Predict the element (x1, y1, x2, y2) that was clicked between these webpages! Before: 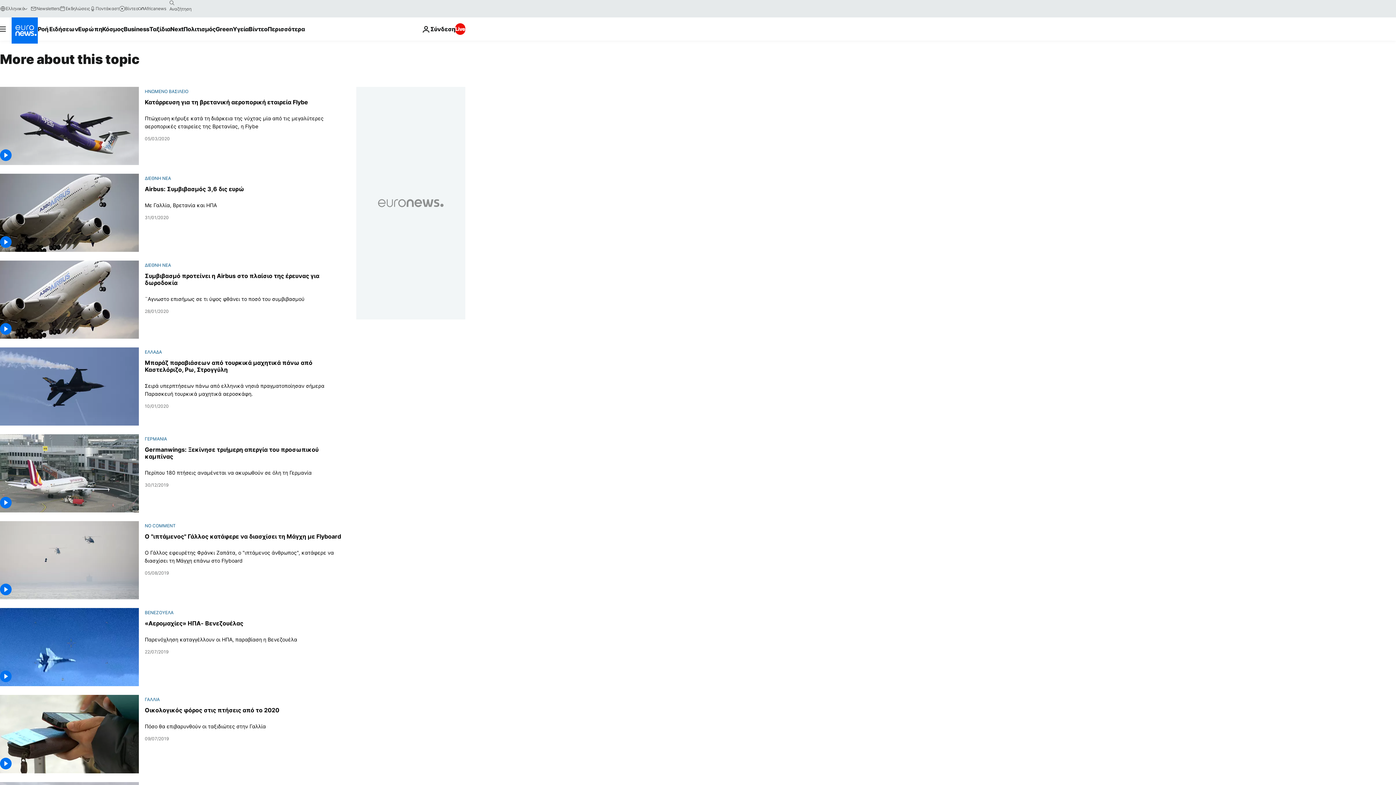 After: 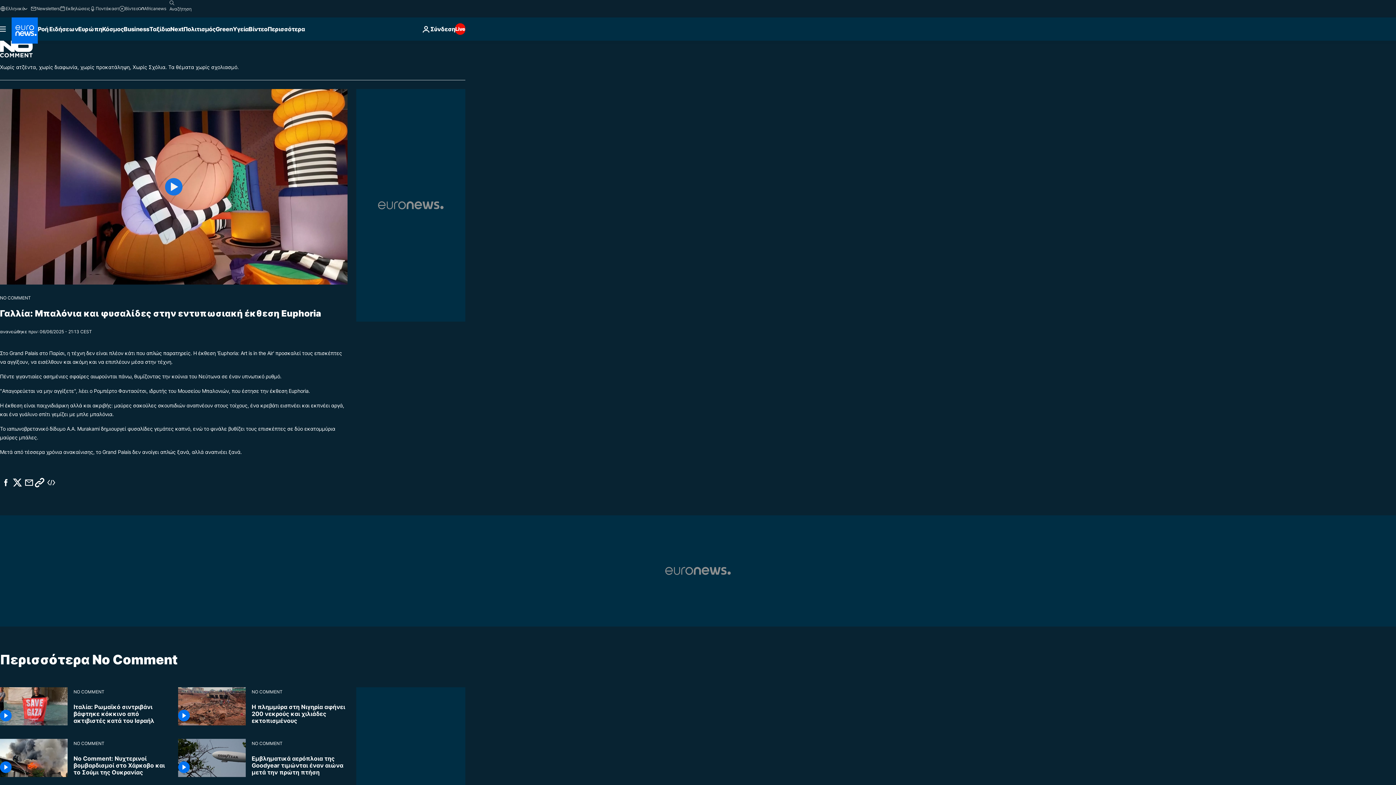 Action: label: NO COMMENT bbox: (144, 523, 175, 528)